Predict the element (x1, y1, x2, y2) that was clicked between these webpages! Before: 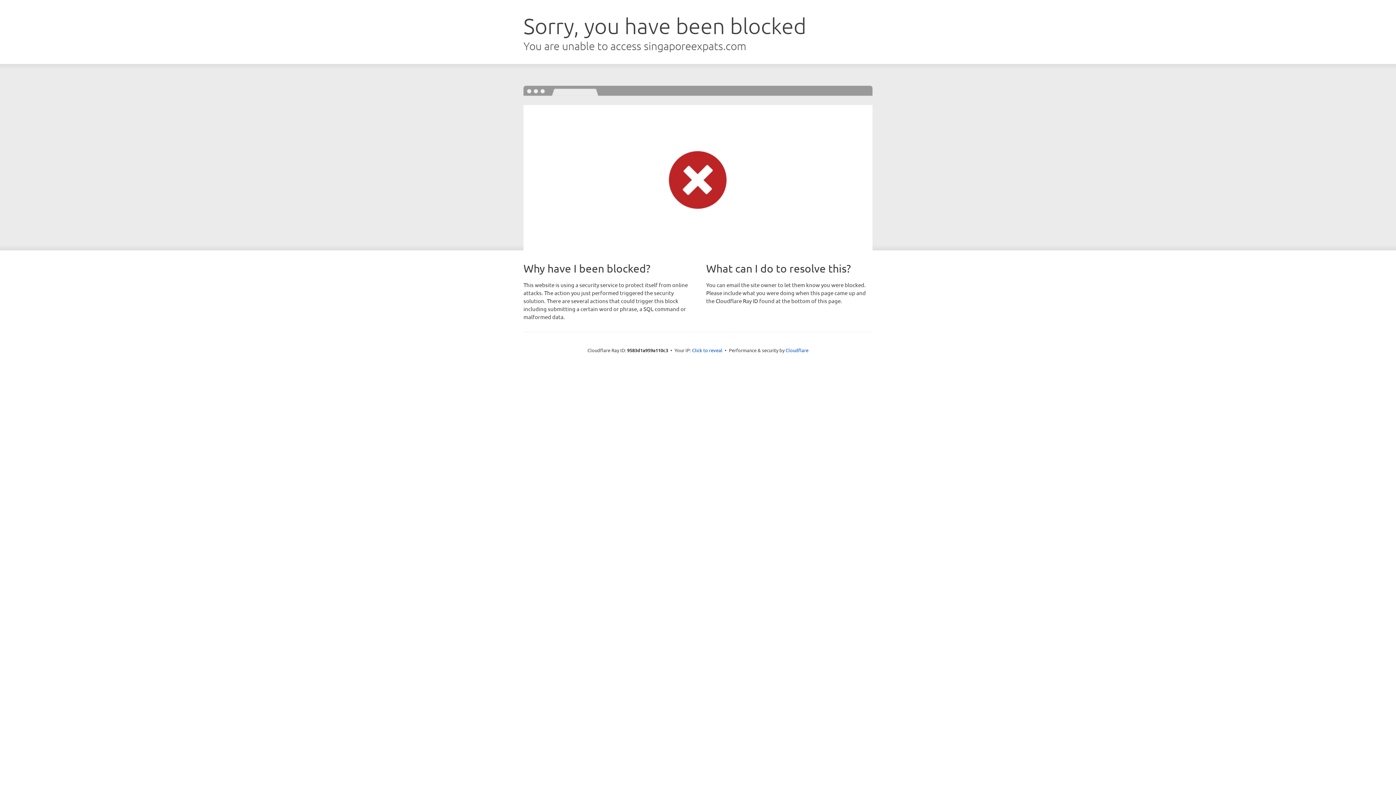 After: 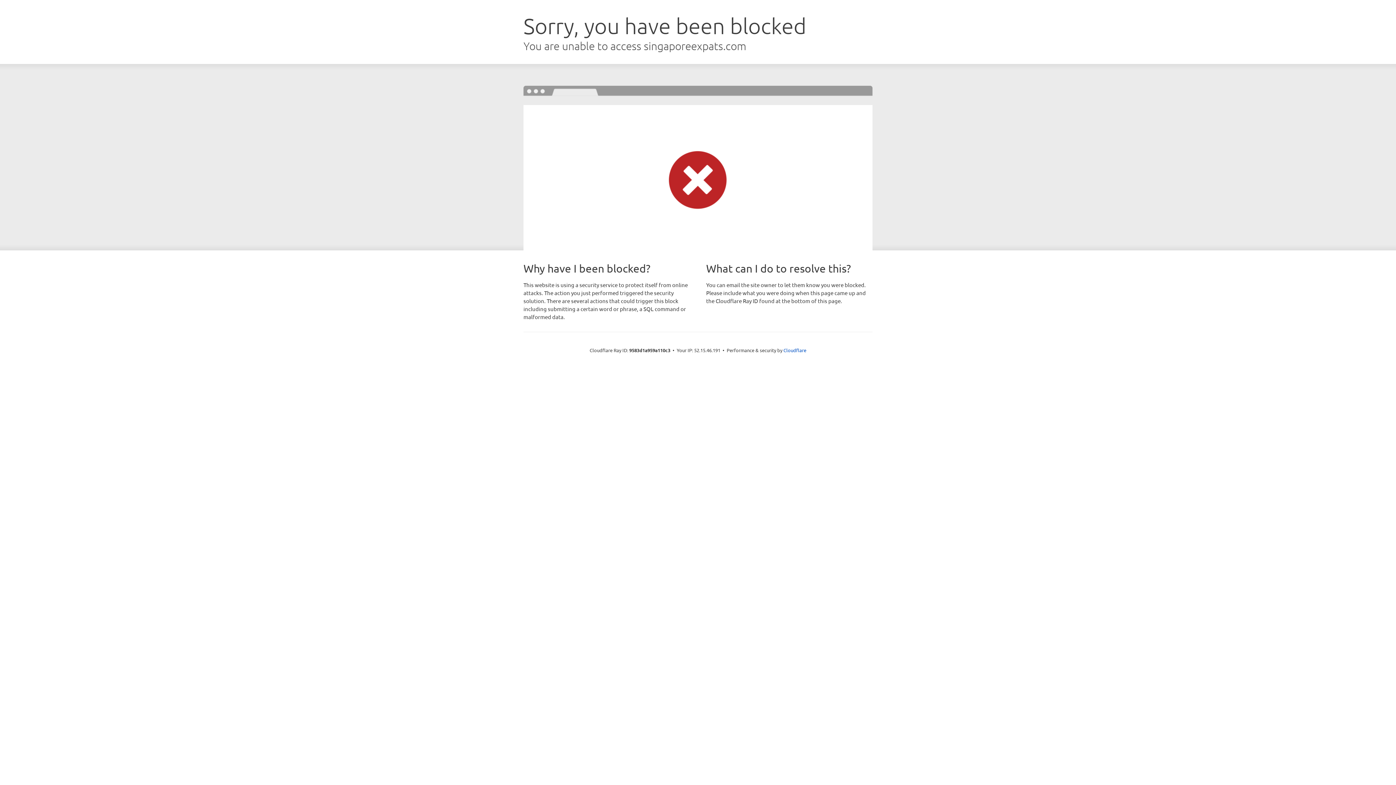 Action: label: Click to reveal bbox: (692, 346, 722, 353)